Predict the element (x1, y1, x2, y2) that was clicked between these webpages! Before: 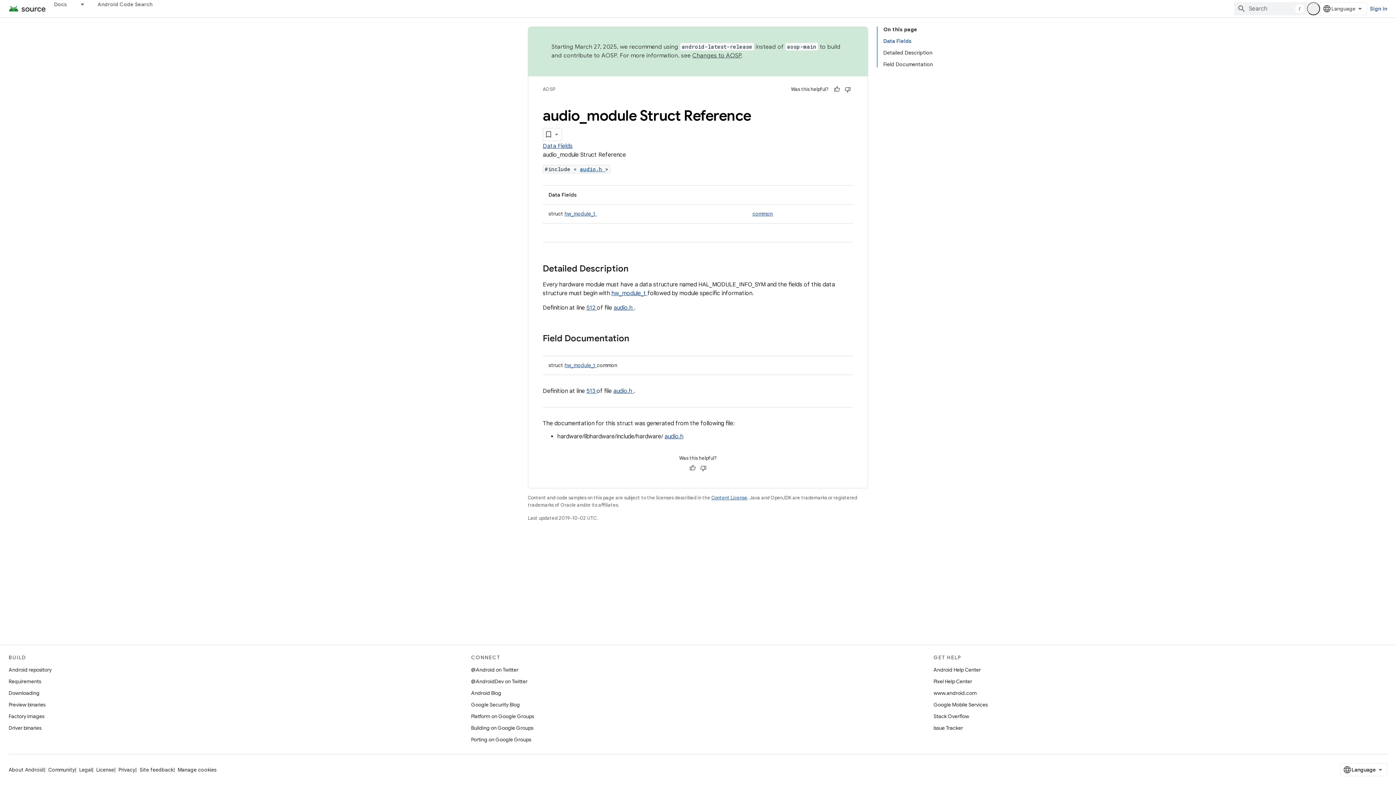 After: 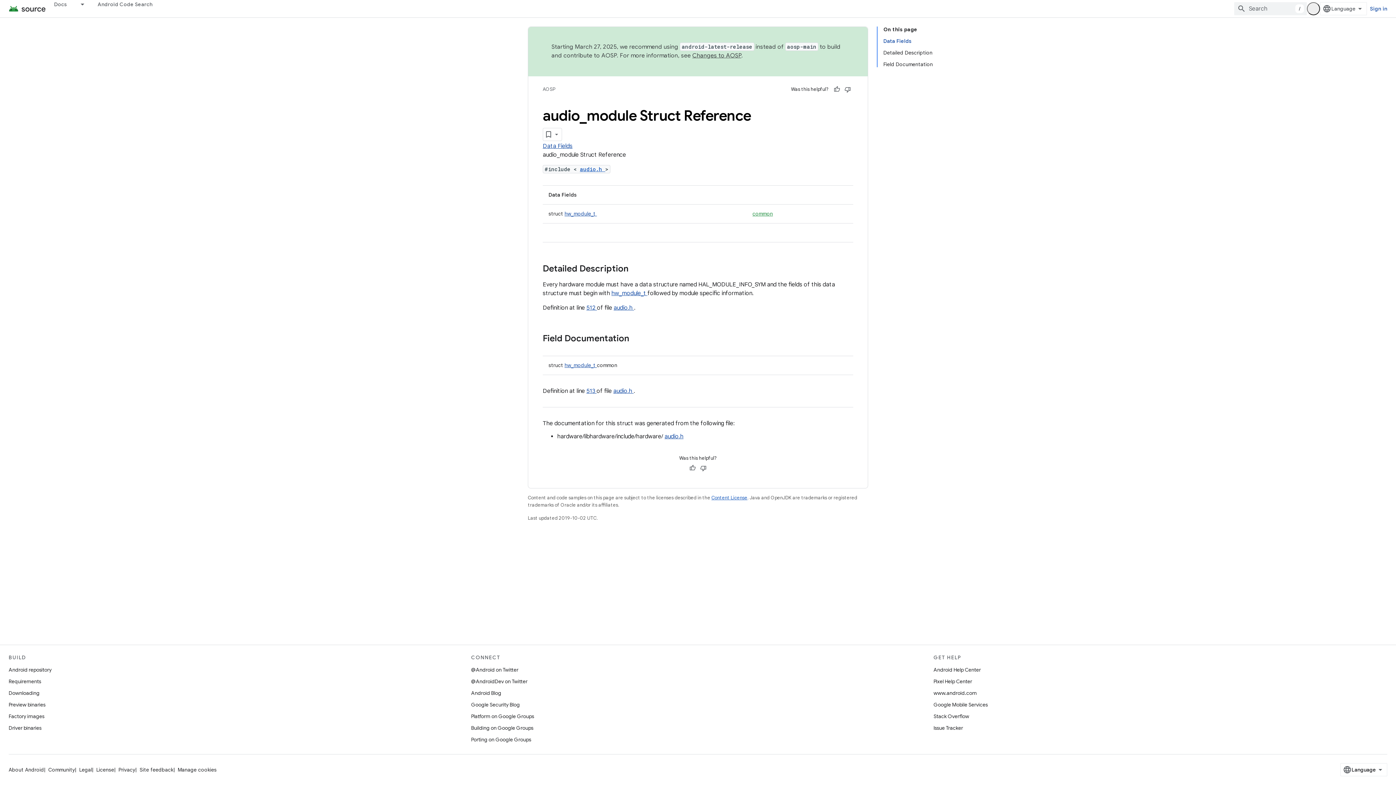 Action: label: common bbox: (752, 210, 773, 217)